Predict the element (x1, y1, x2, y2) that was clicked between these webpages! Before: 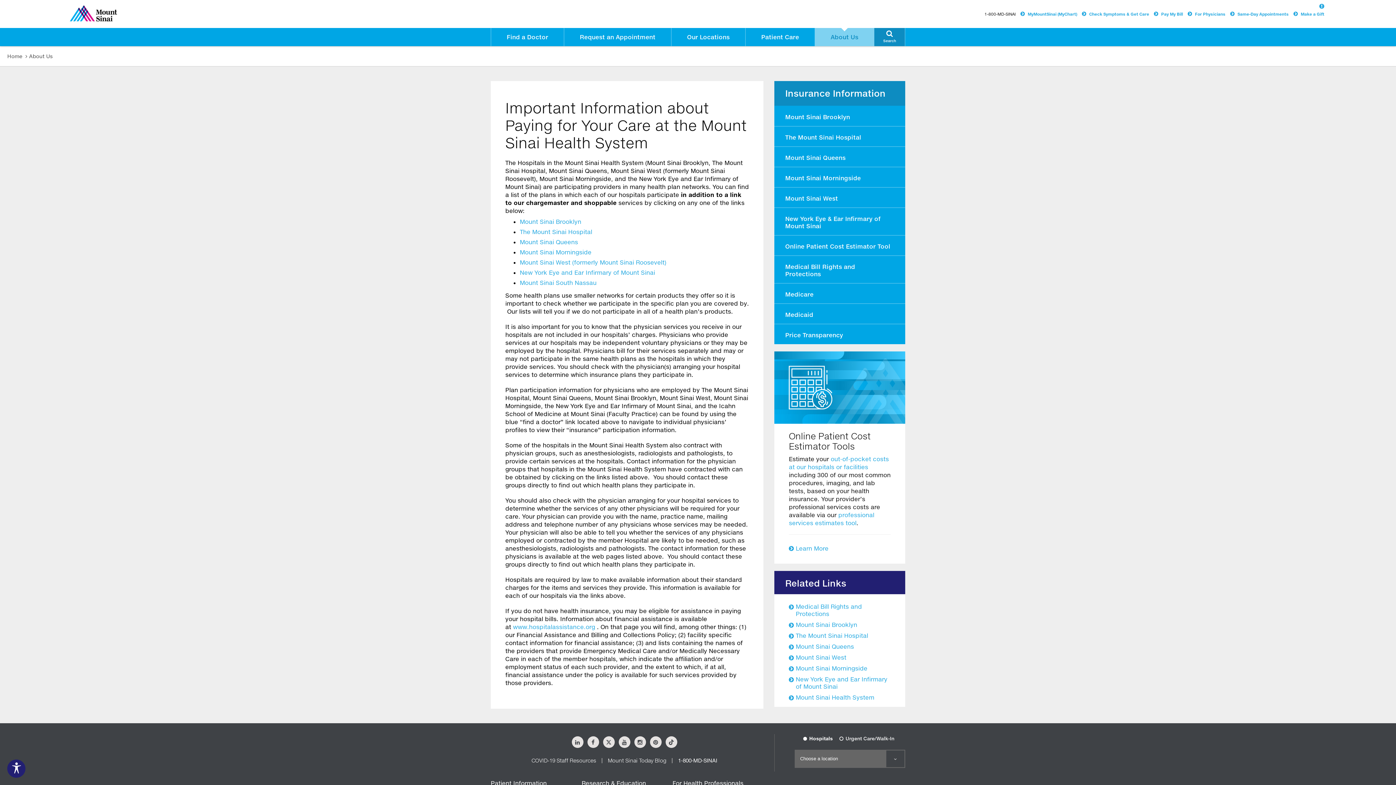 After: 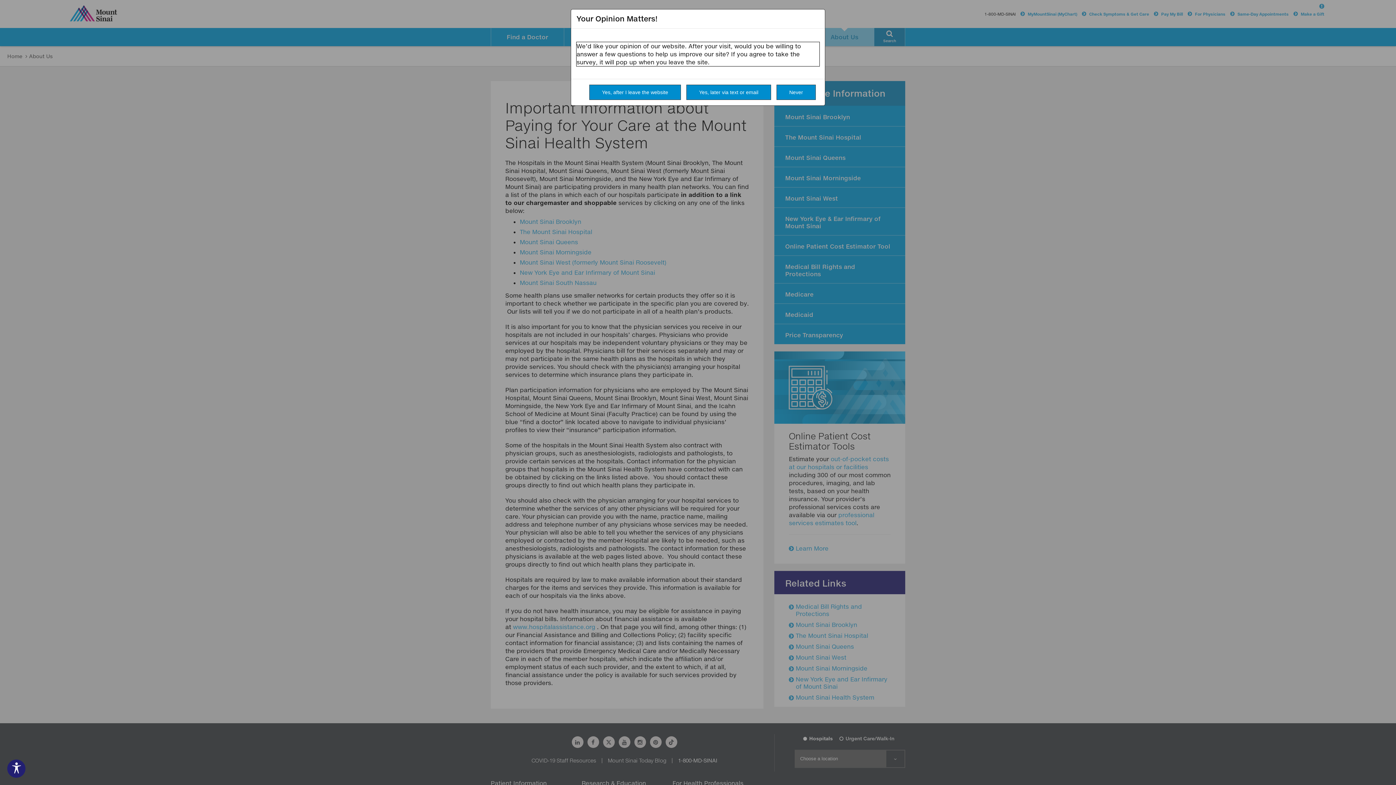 Action: label: To make this website accessible to screen reader, press combination of alt and 1 keys.
  To stop getting this message, press the combination of alt and 2 keys. bbox: (1293, 11, 1324, 16)